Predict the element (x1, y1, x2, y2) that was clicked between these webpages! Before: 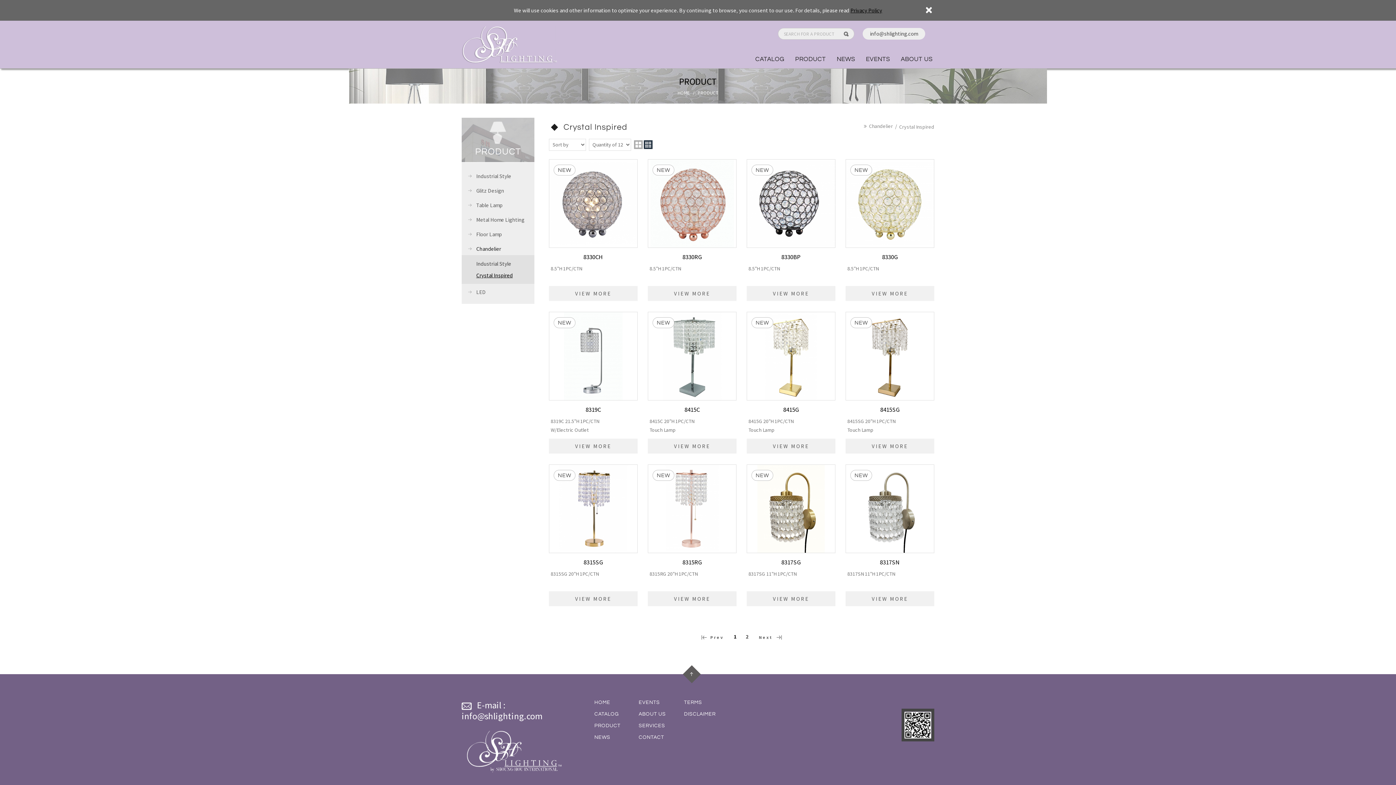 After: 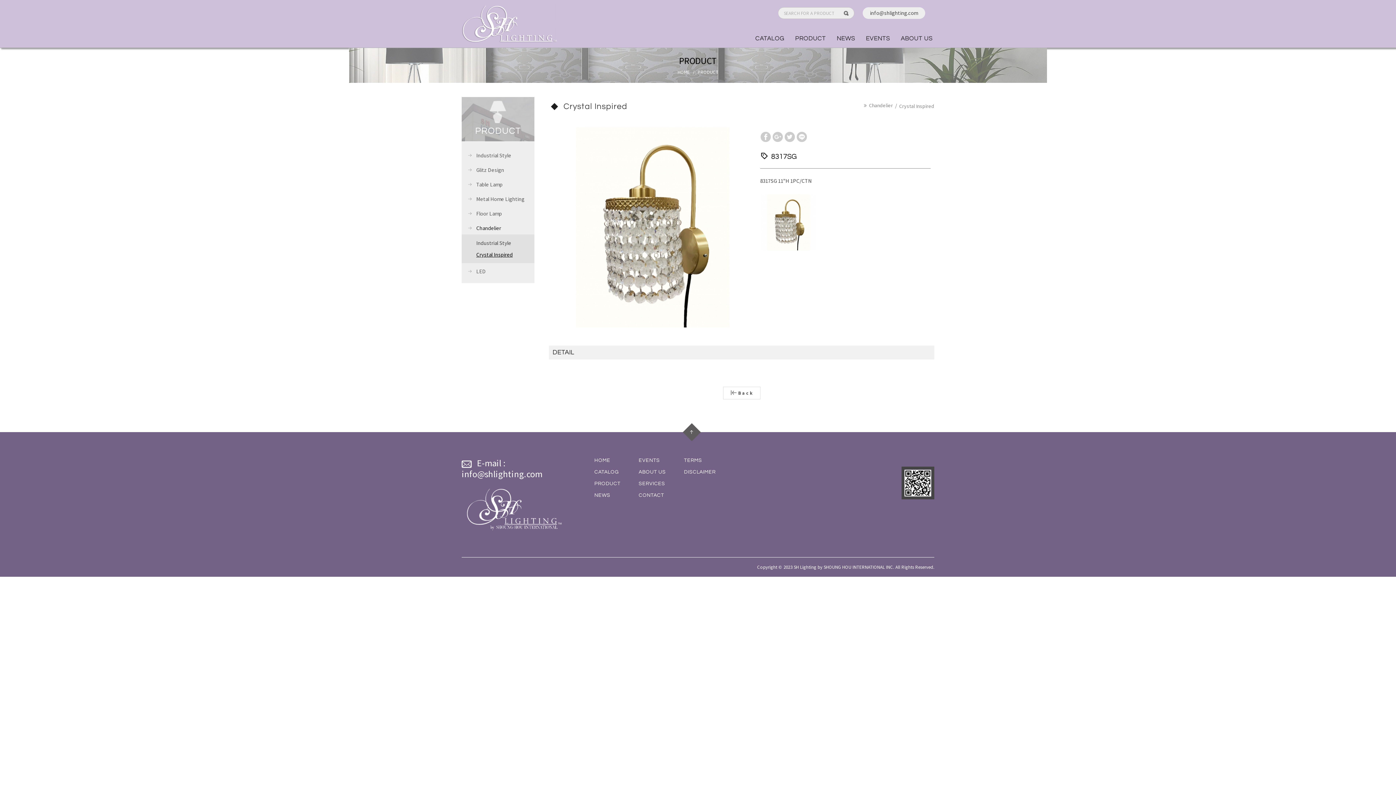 Action: bbox: (746, 464, 835, 606) label: 8317SG
8317SG 11"H 1PC/CTN
VIEW MORE